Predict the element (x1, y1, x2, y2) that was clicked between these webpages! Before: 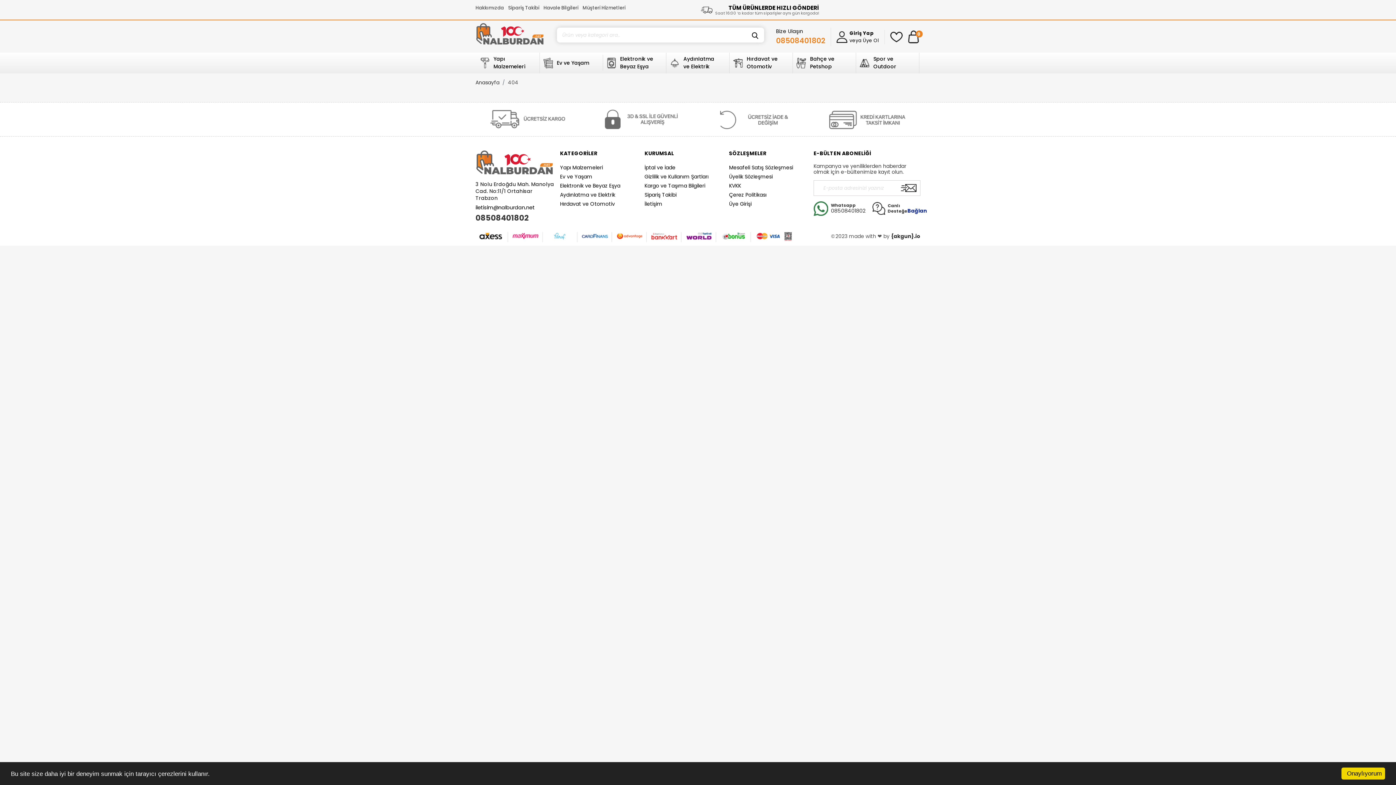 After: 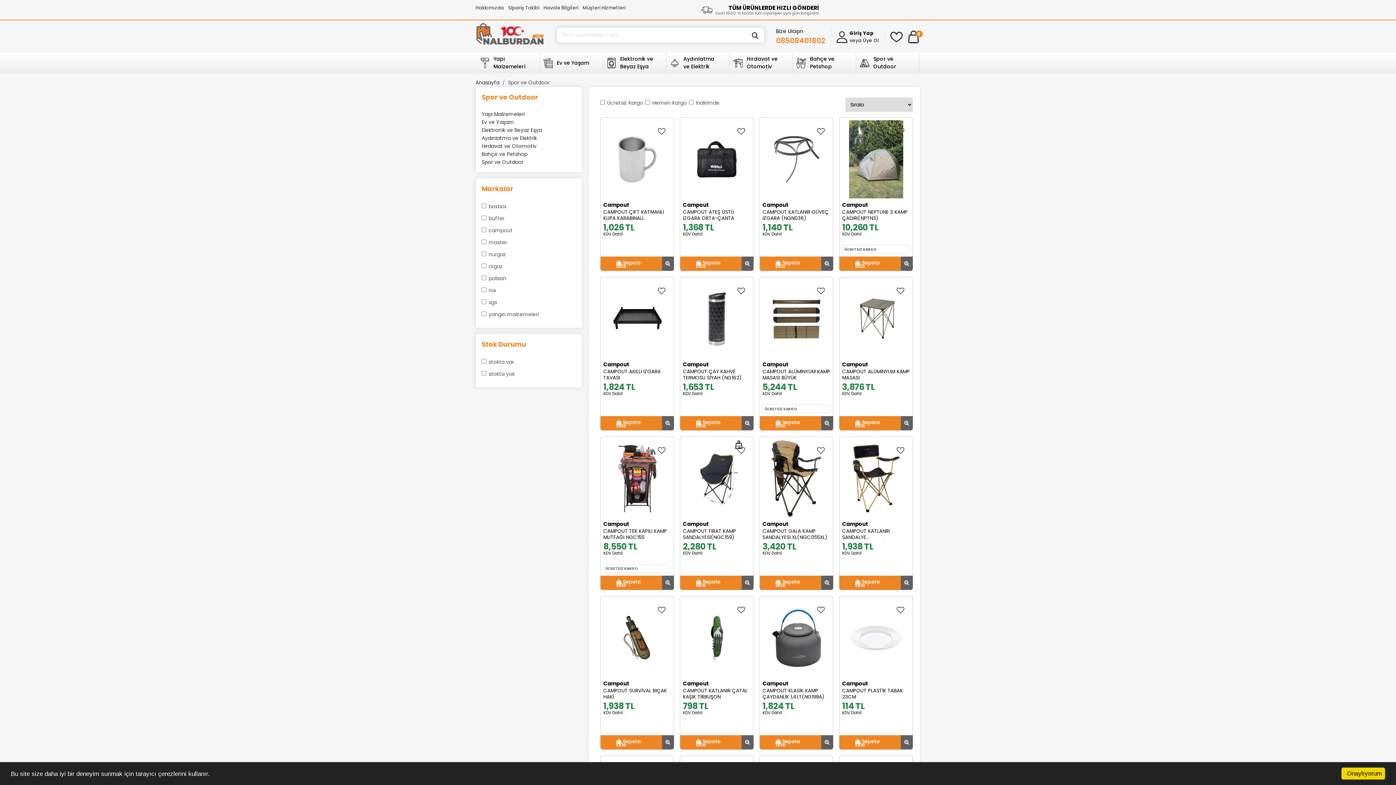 Action: bbox: (856, 52, 919, 73) label: Spor ve Outdoor